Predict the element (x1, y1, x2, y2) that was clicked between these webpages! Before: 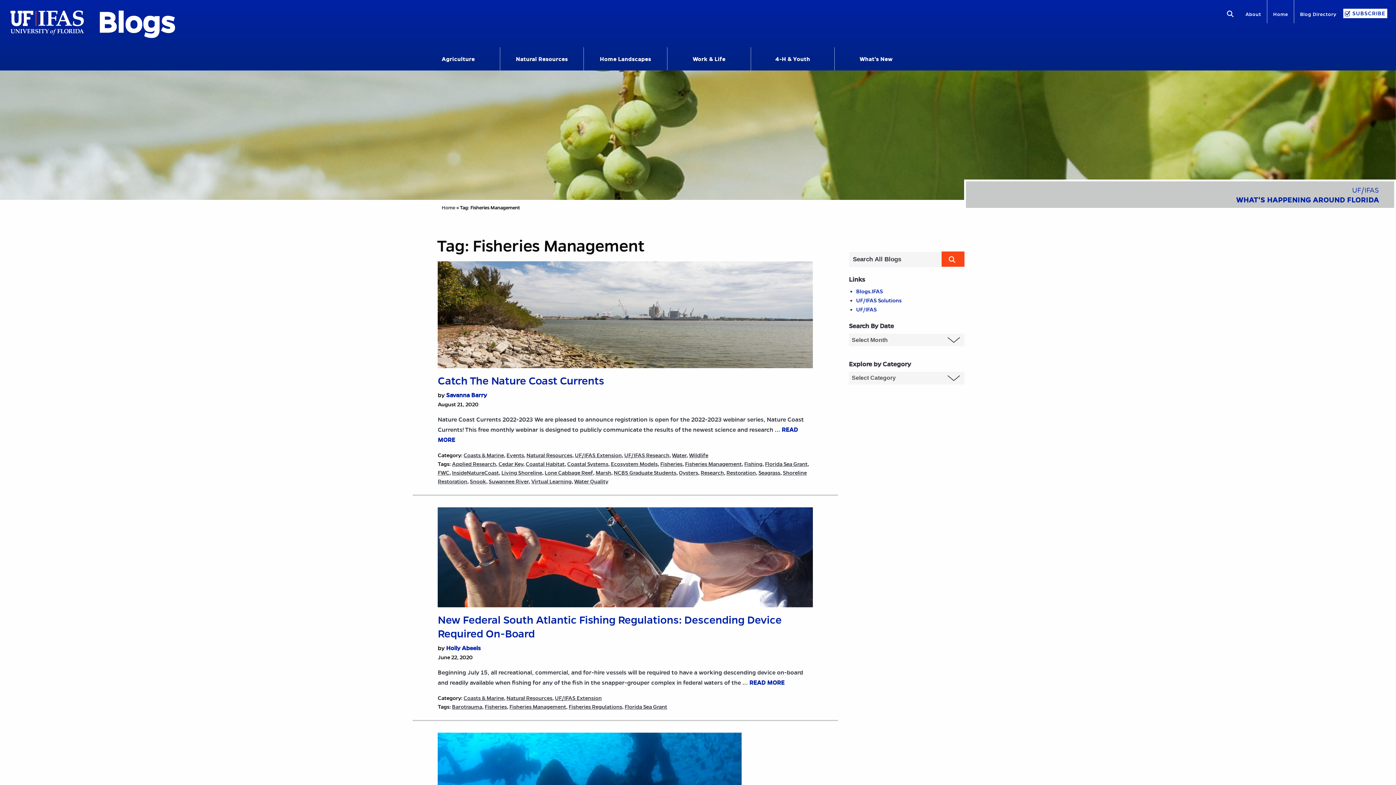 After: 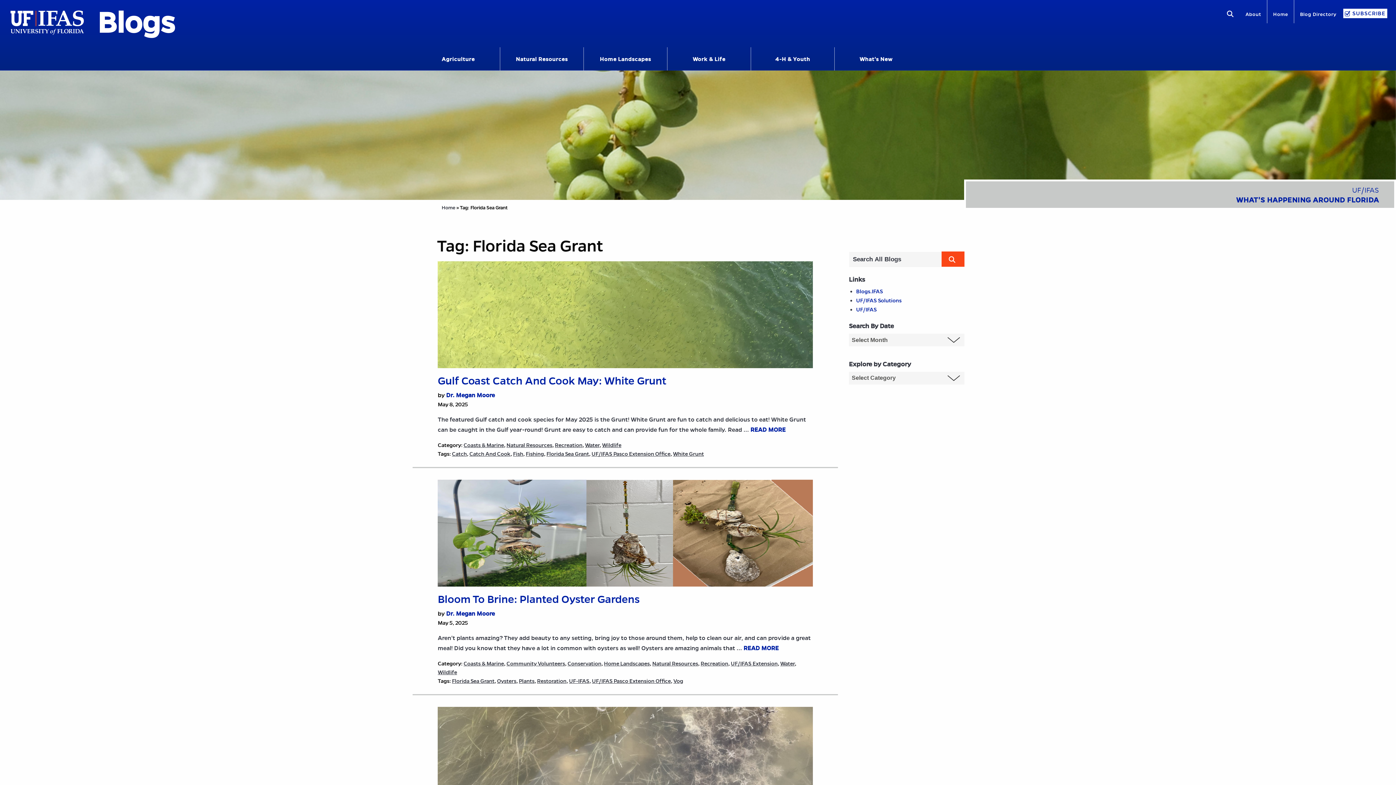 Action: label: Florida Sea Grant bbox: (765, 461, 807, 467)